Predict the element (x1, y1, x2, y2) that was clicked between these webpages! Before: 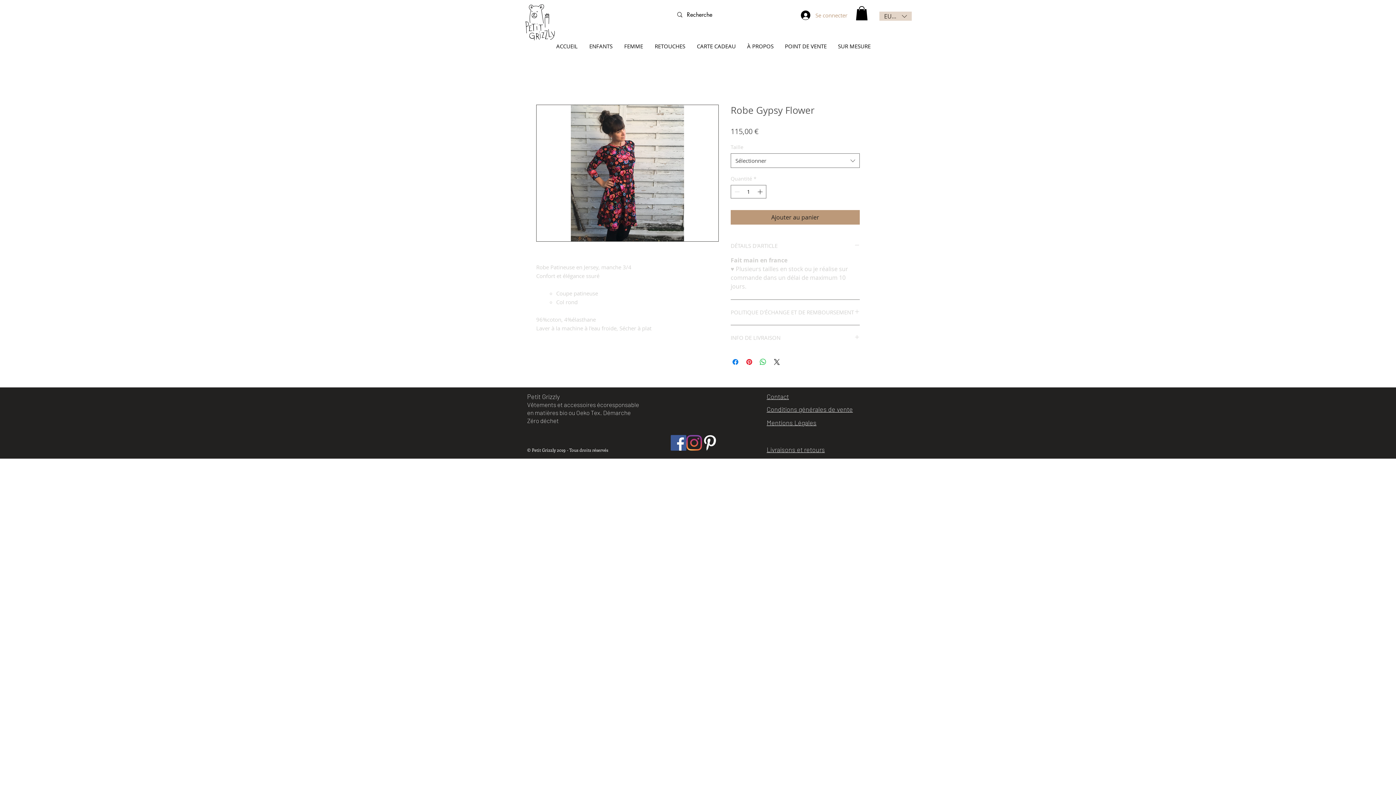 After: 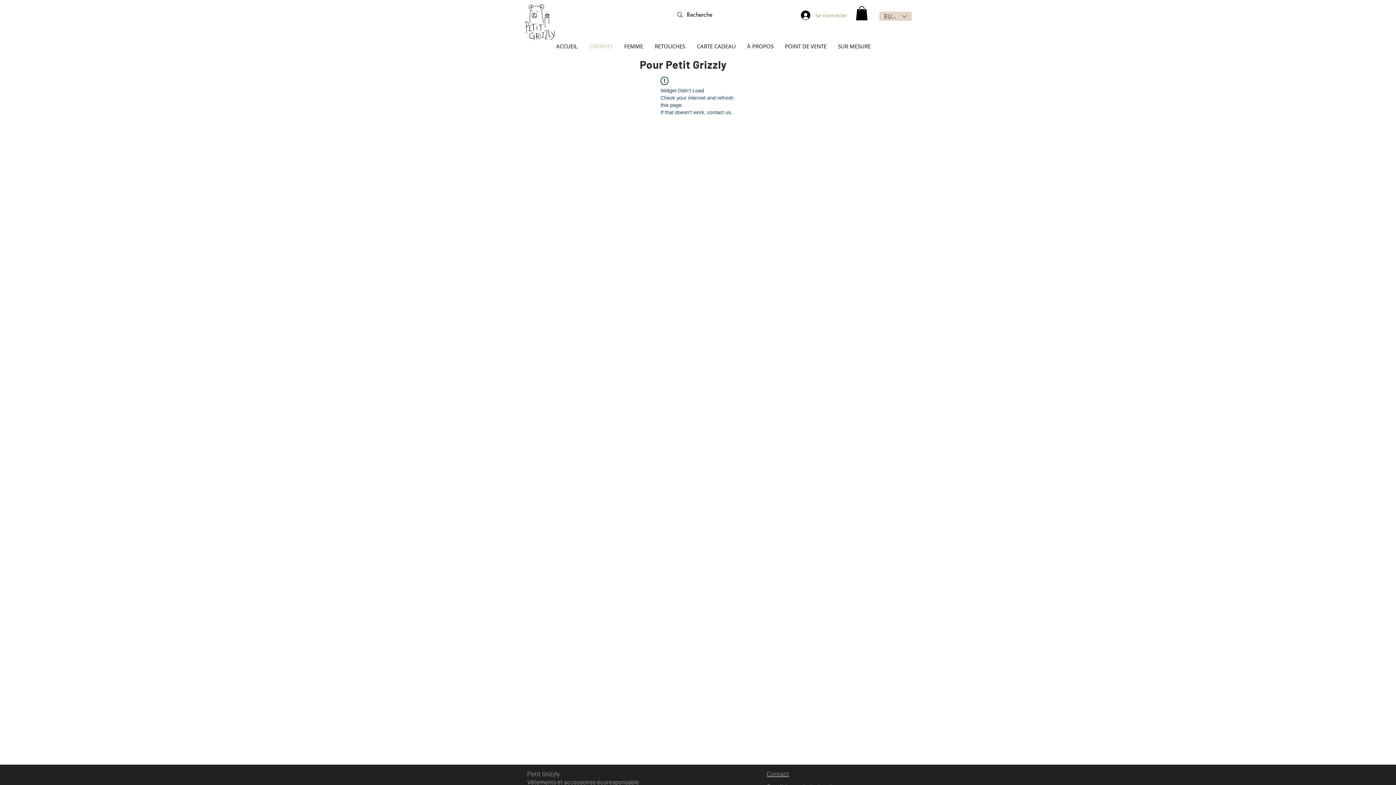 Action: label: ENFANTS bbox: (583, 39, 618, 53)